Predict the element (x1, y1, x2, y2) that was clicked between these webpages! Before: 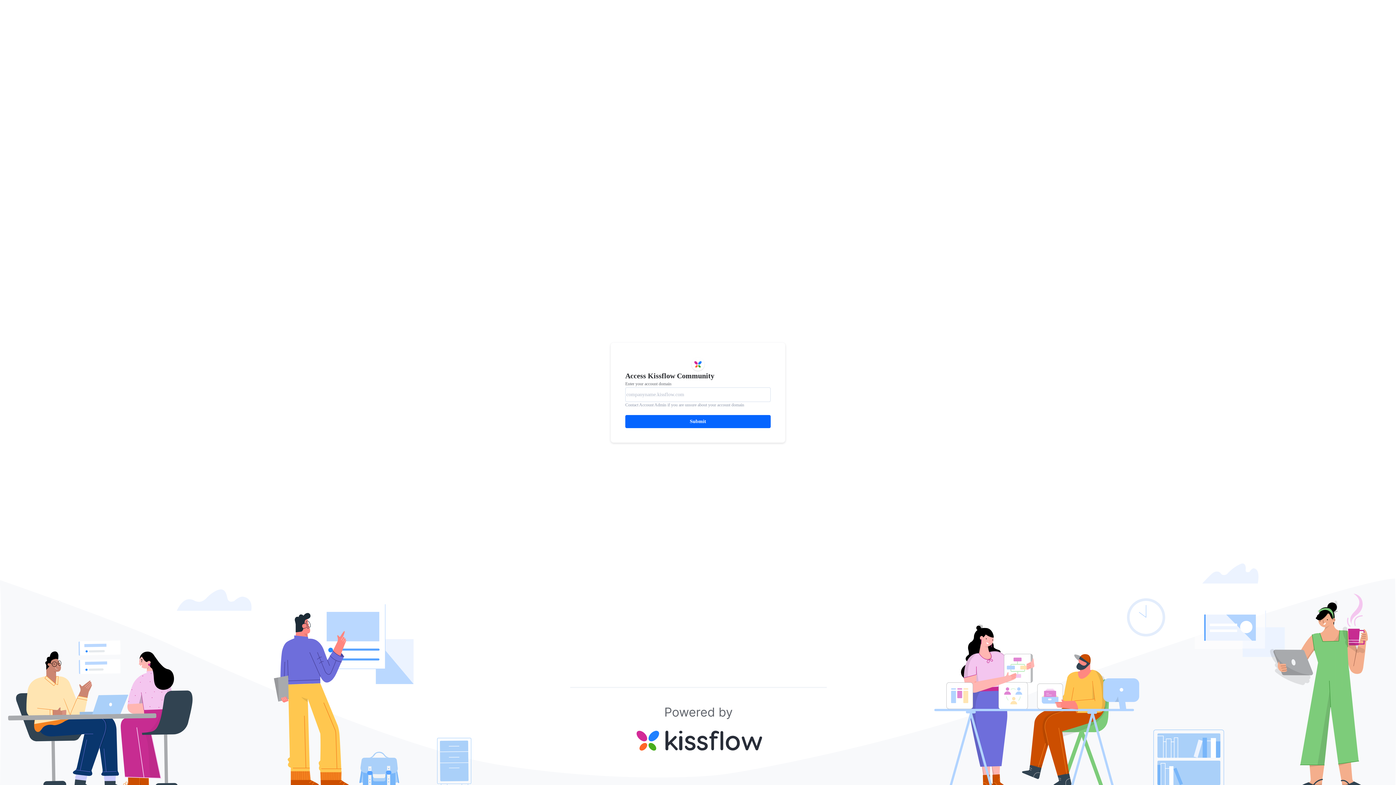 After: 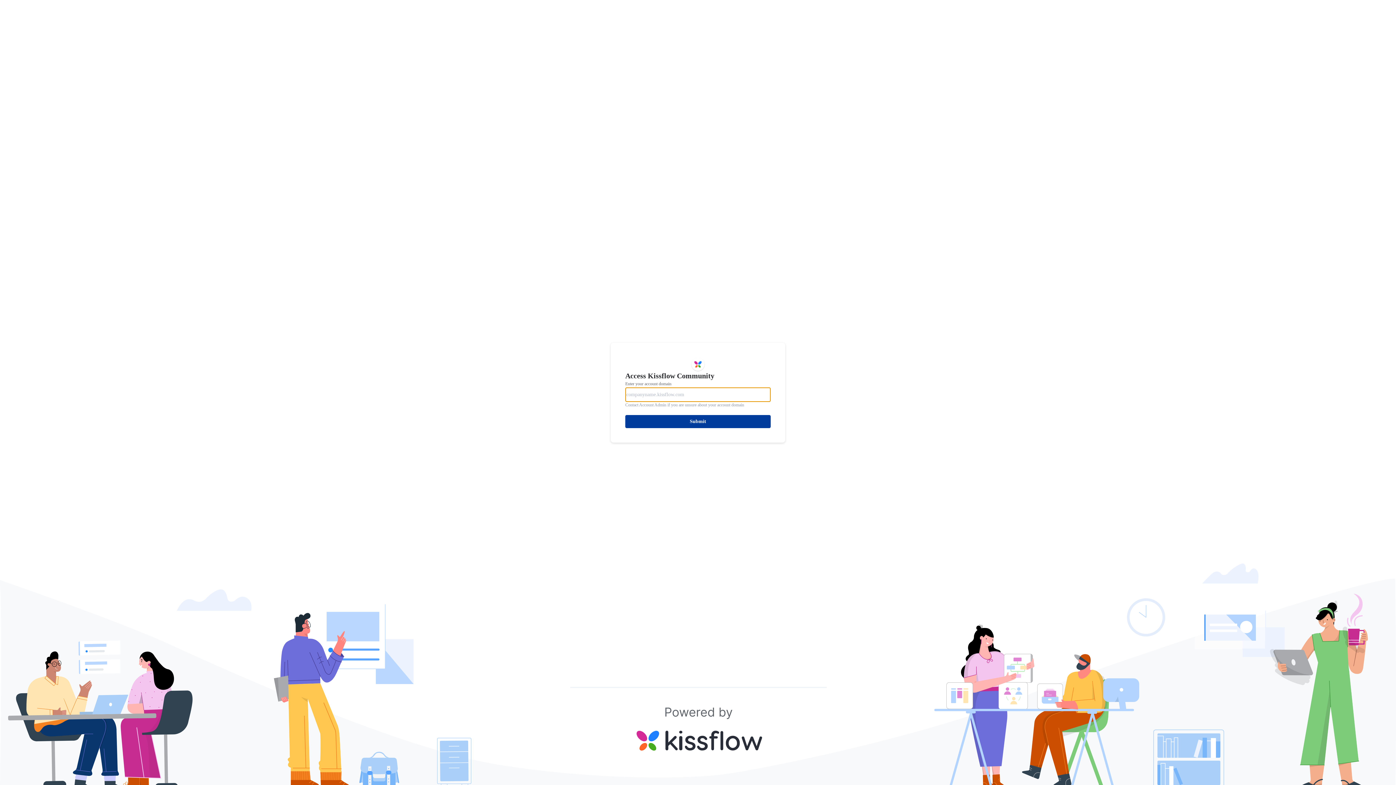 Action: bbox: (625, 415, 770, 428) label: Submit